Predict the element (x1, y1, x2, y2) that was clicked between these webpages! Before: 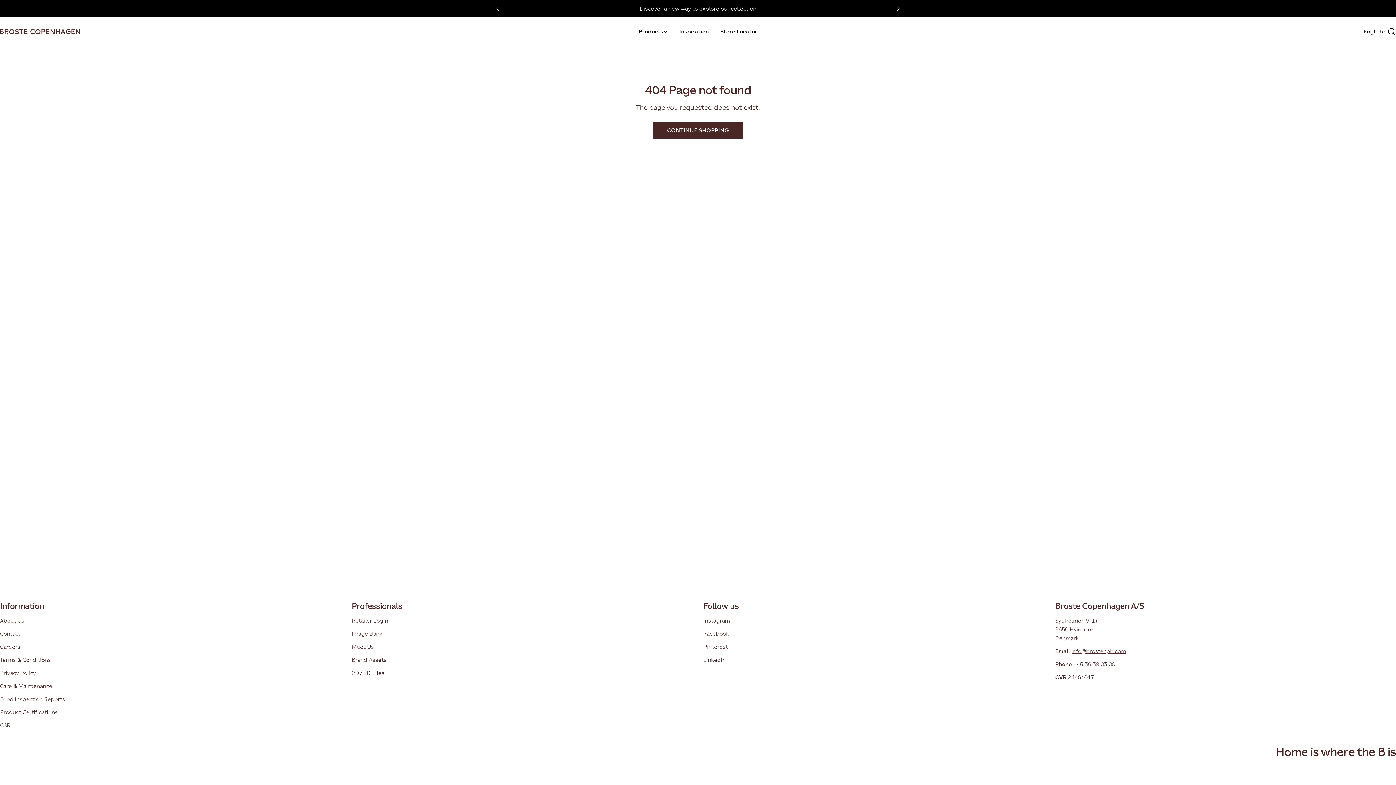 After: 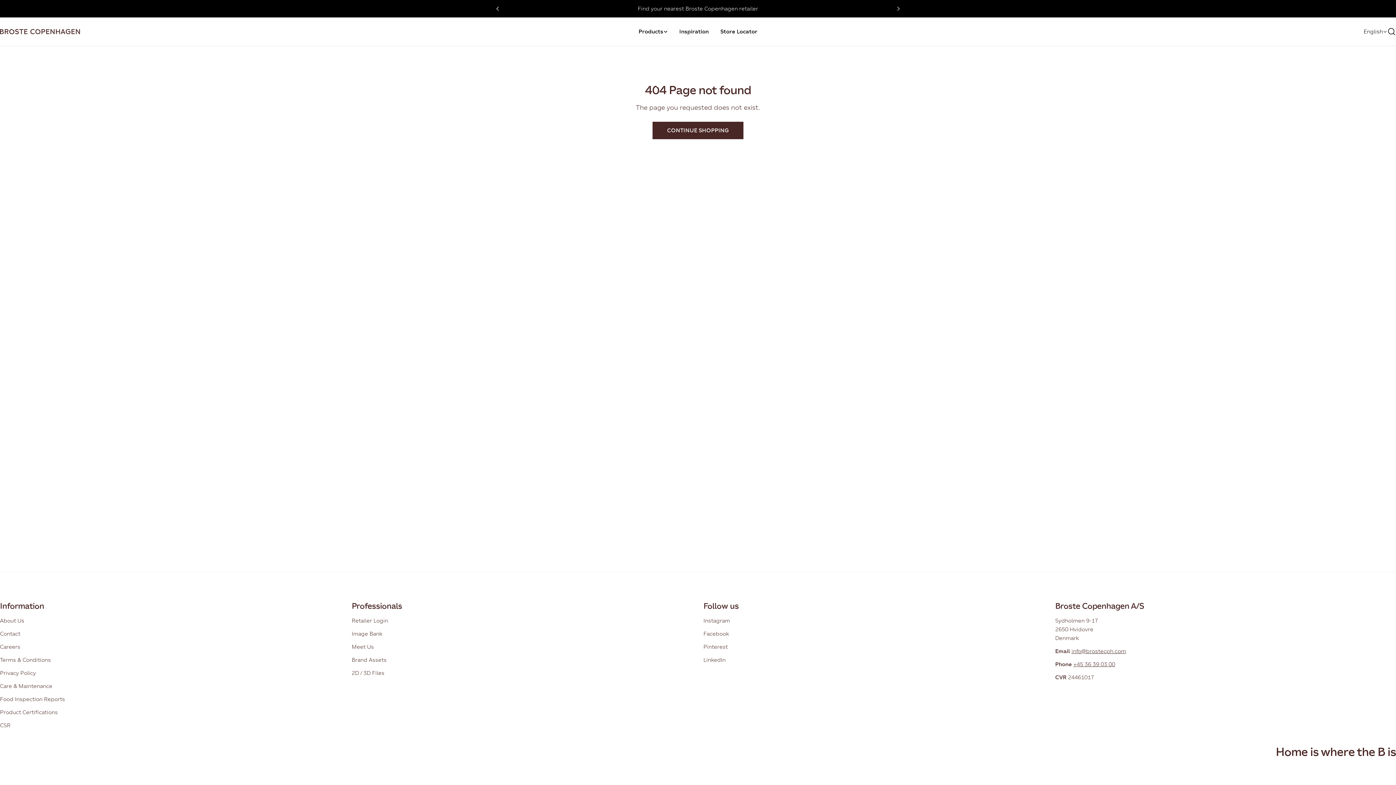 Action: label: info@brostecph.com bbox: (1071, 648, 1126, 654)